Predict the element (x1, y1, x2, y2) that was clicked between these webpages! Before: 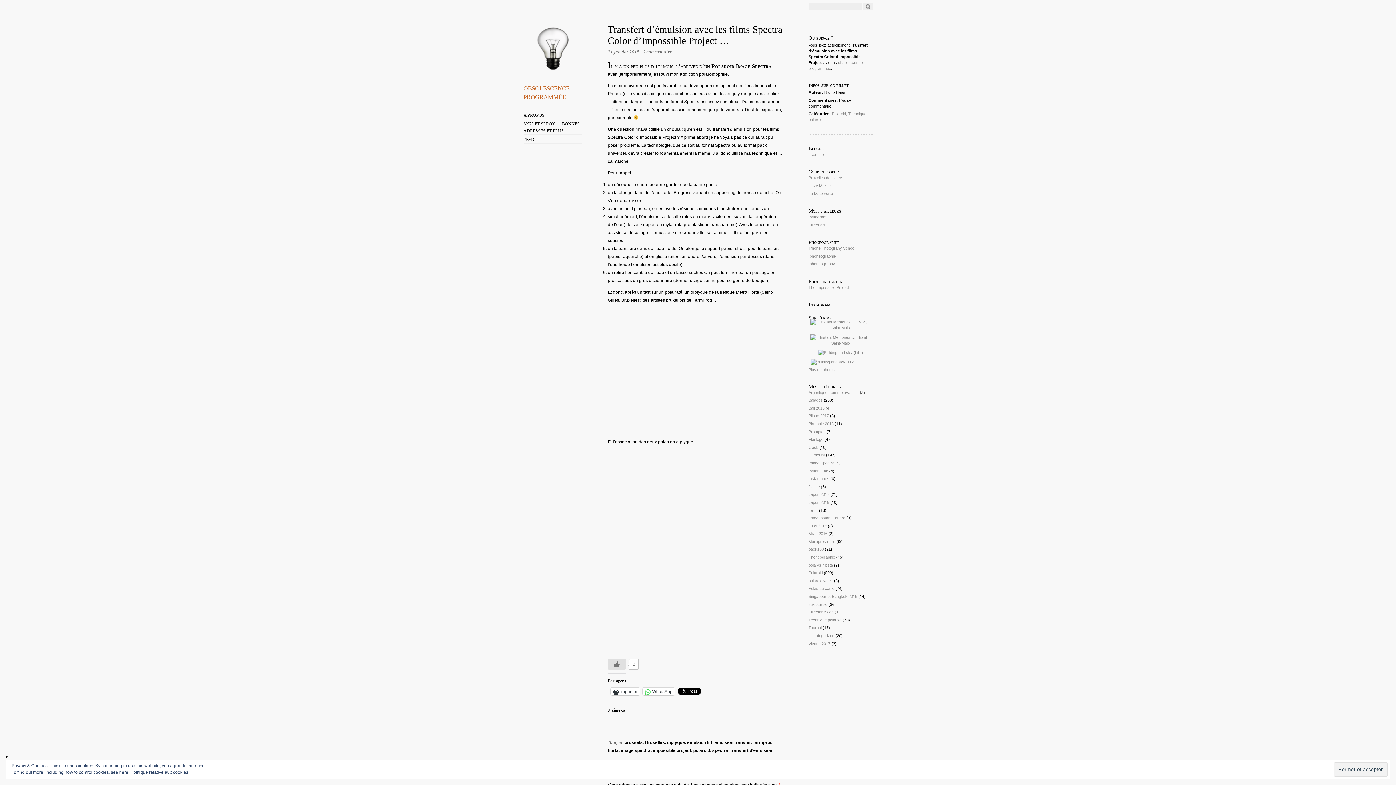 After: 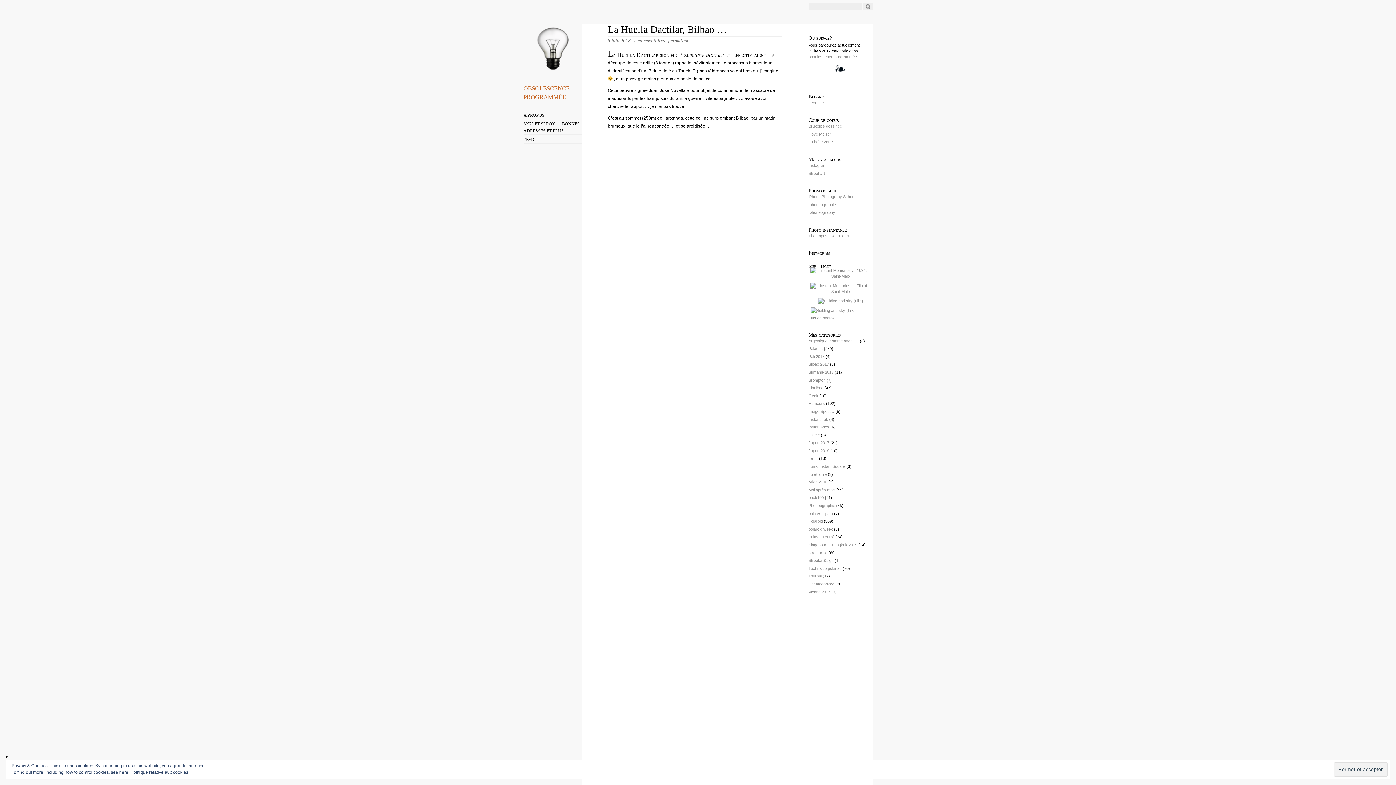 Action: bbox: (808, 413, 829, 418) label: Bilbao 2017